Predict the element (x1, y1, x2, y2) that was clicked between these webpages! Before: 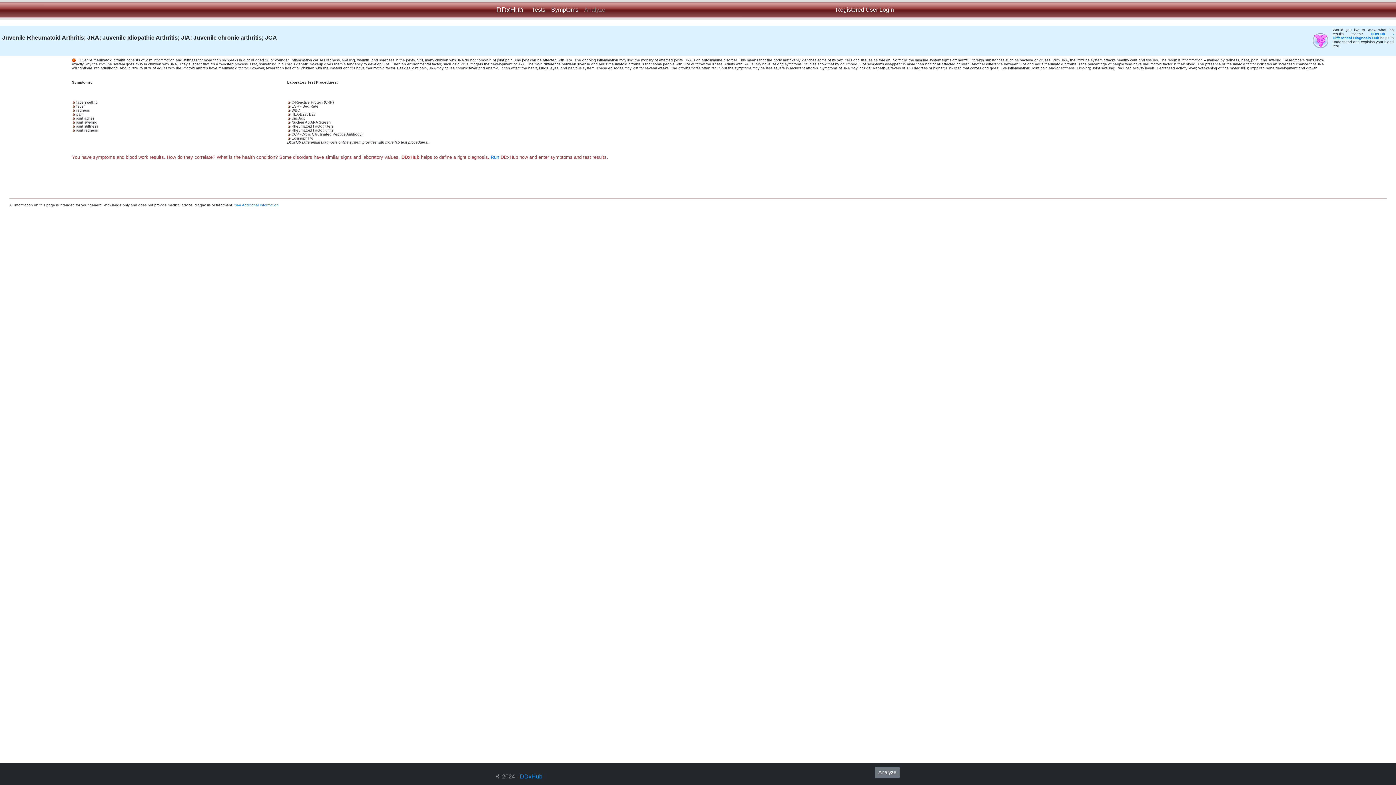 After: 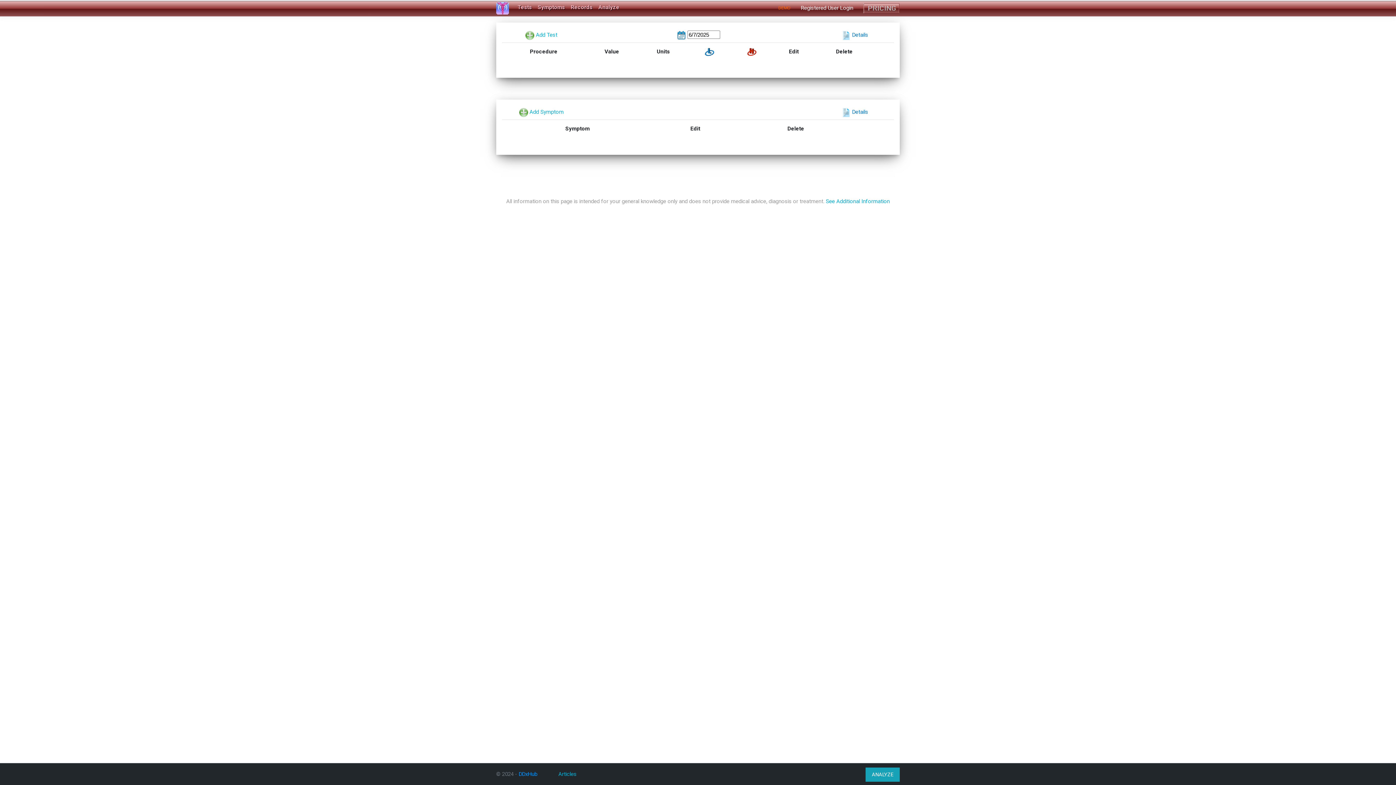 Action: label: Tests bbox: (529, 2, 548, 17)